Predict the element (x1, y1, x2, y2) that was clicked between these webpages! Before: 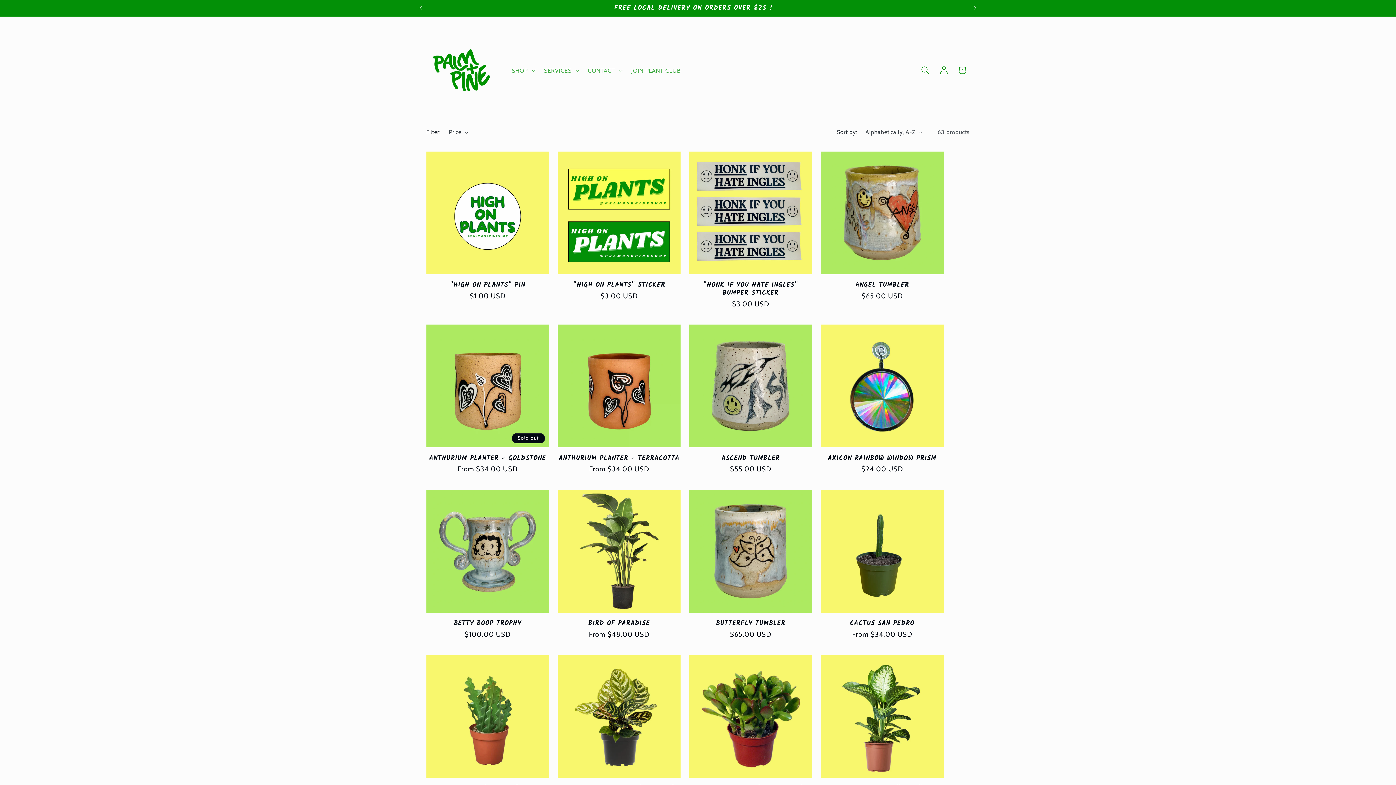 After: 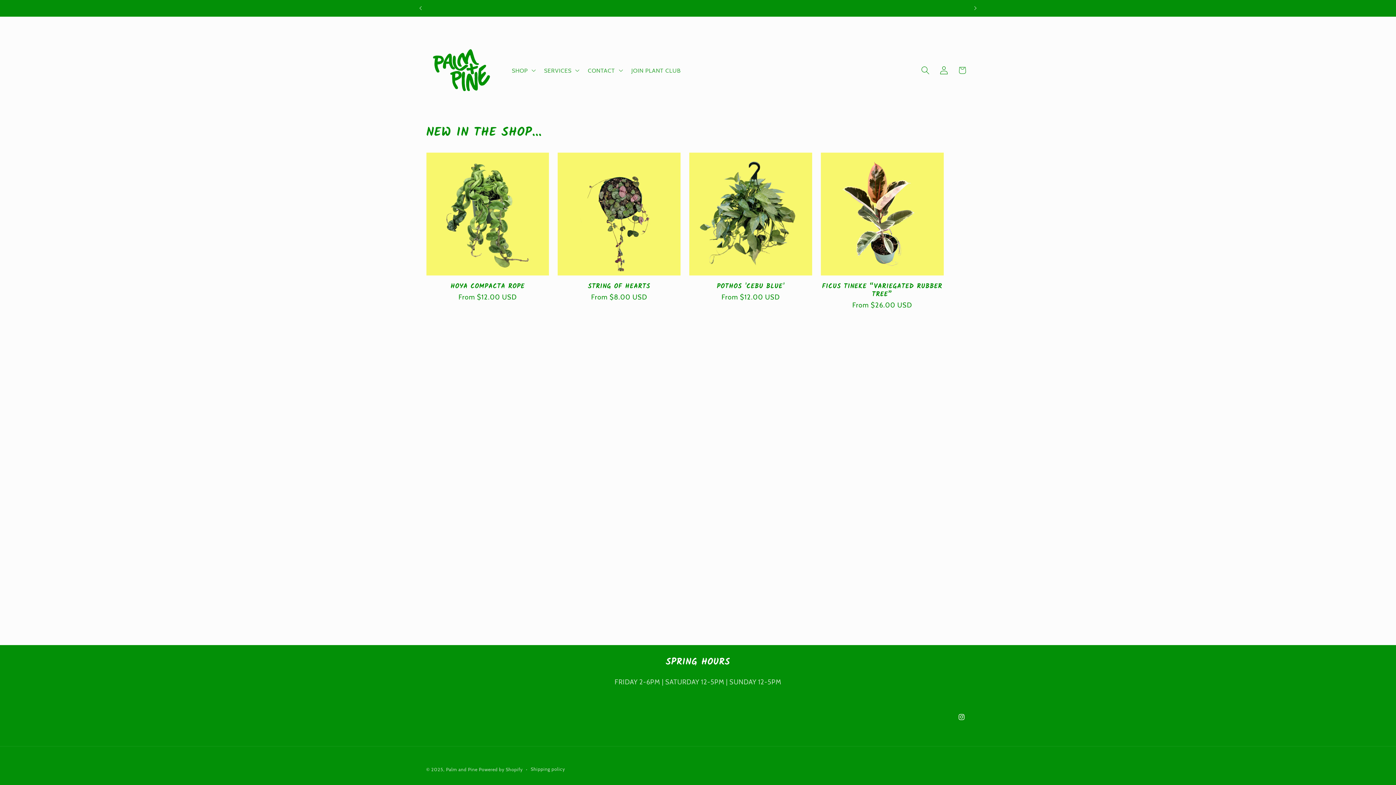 Action: bbox: (423, 24, 498, 116)